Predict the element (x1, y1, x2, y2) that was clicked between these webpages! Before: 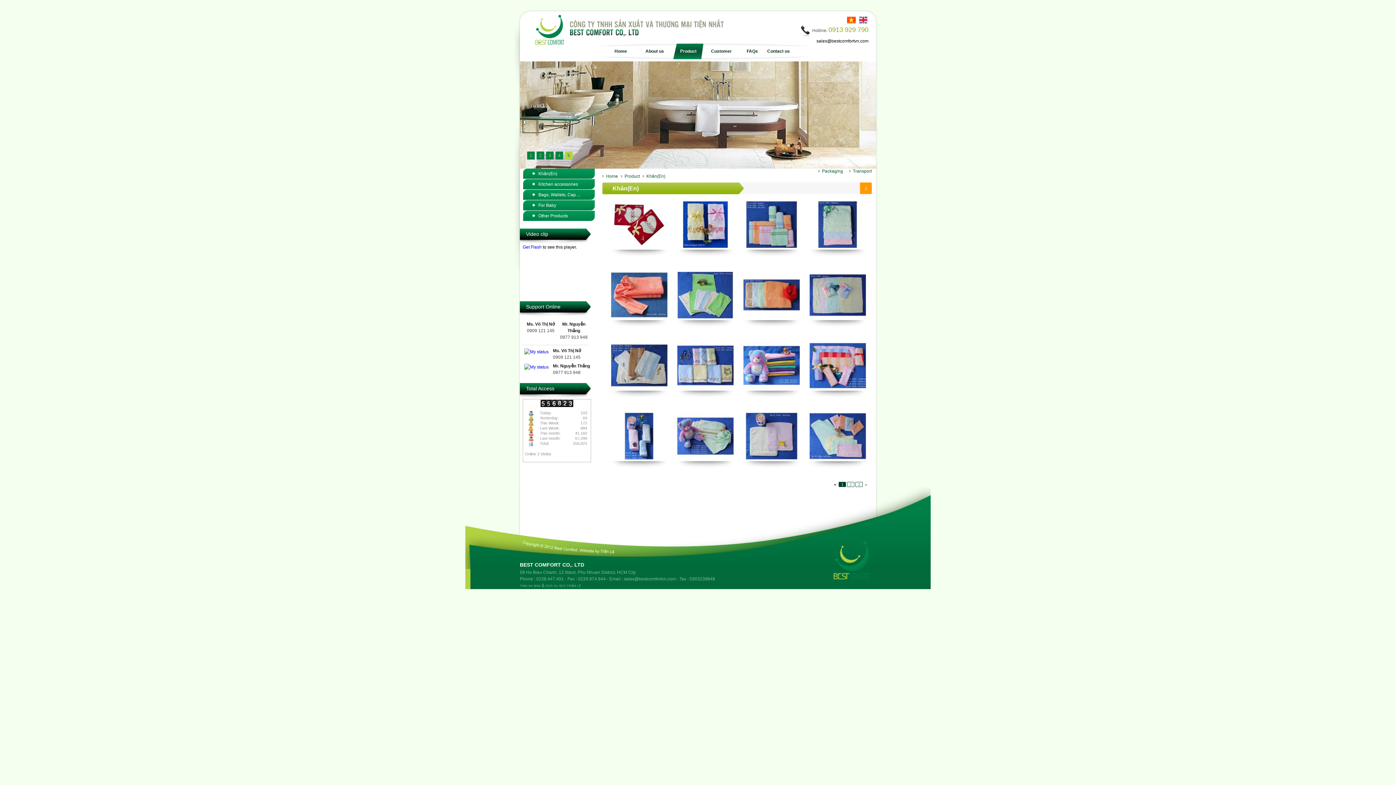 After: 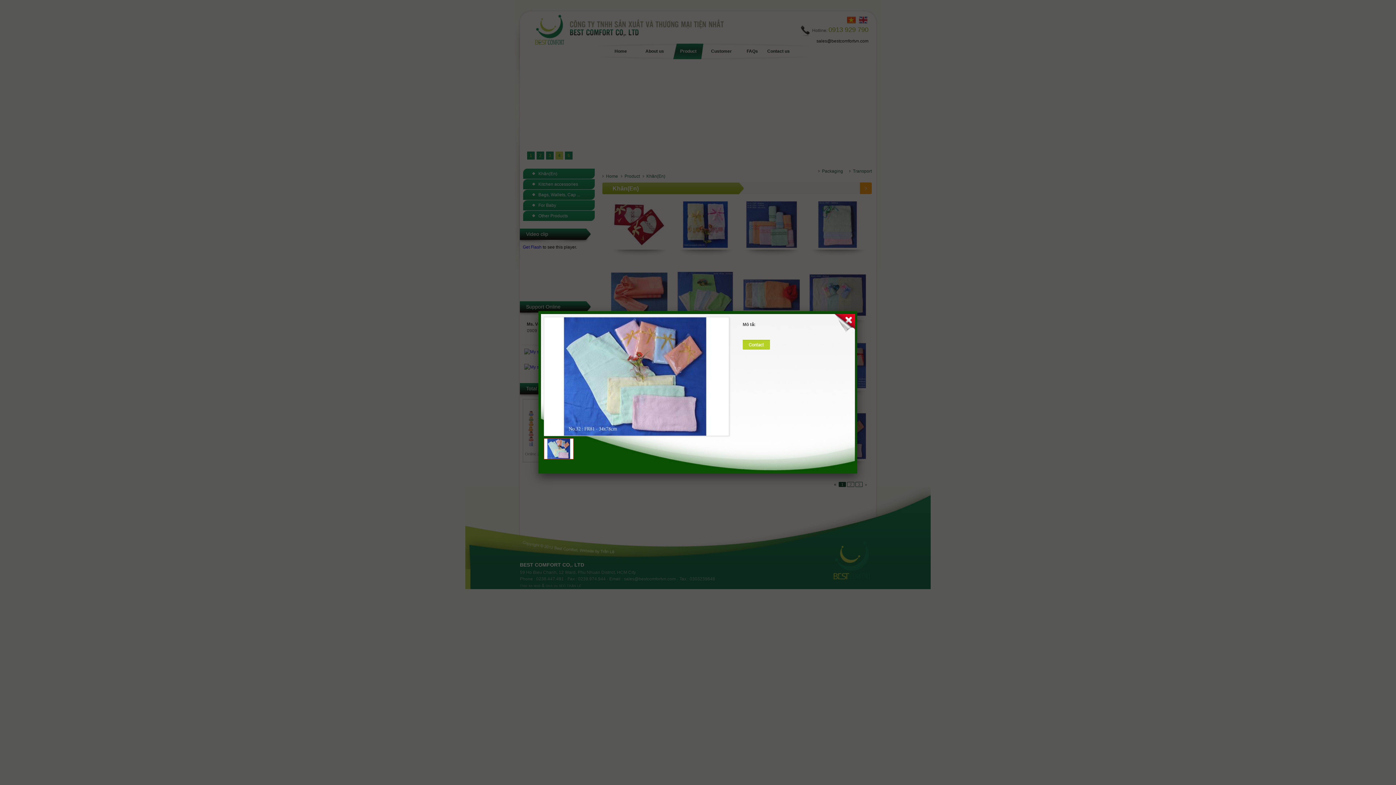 Action: bbox: (804, 409, 870, 479)